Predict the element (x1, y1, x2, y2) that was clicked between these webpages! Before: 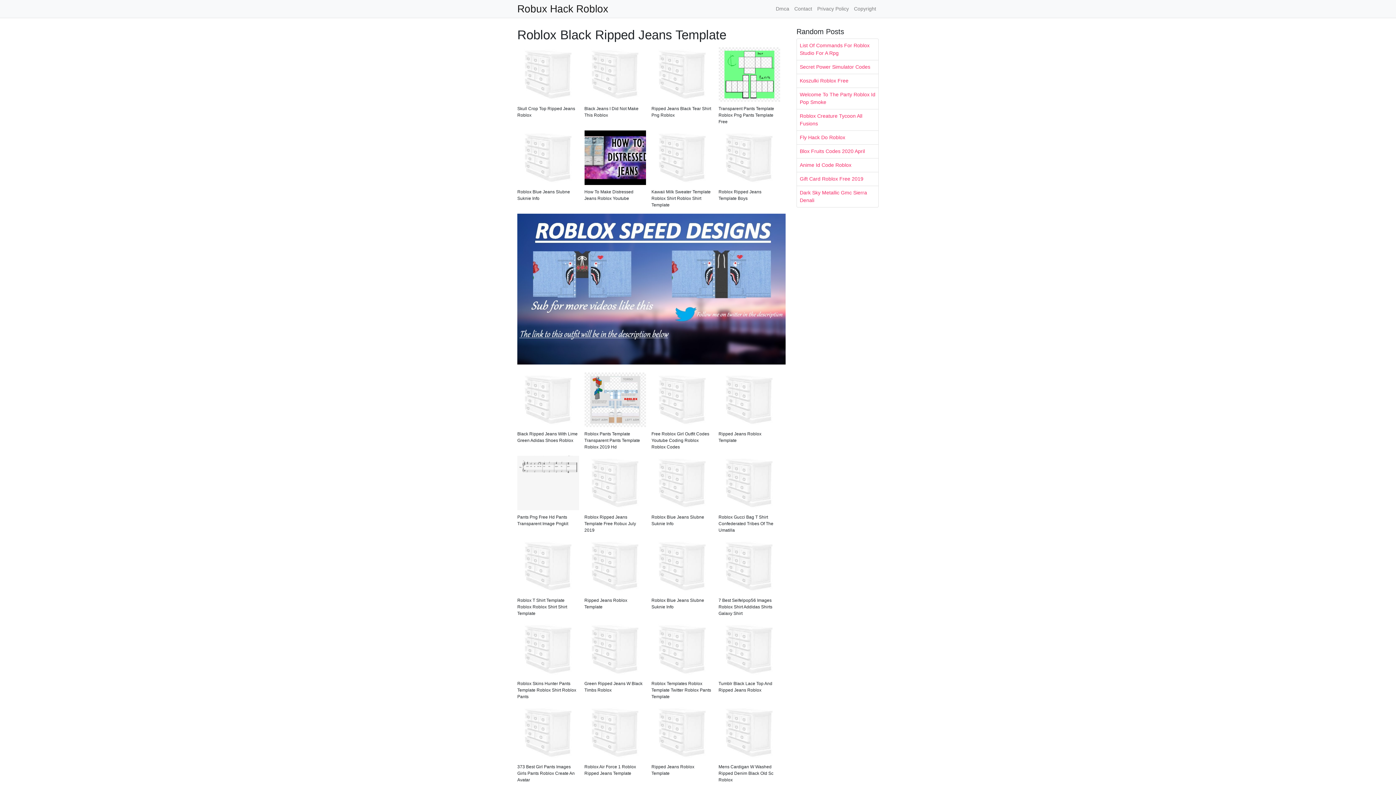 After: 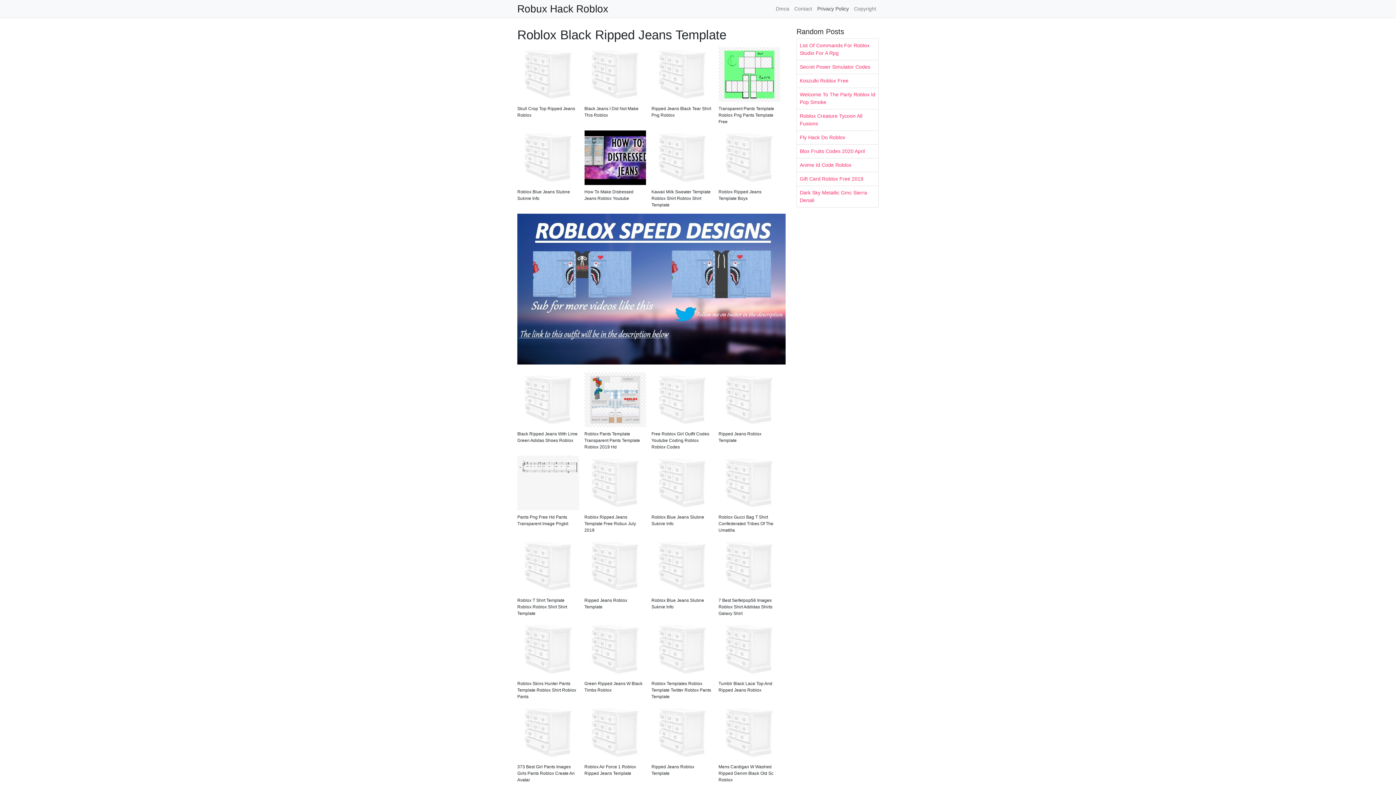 Action: bbox: (814, 2, 851, 15) label: Privacy Policy